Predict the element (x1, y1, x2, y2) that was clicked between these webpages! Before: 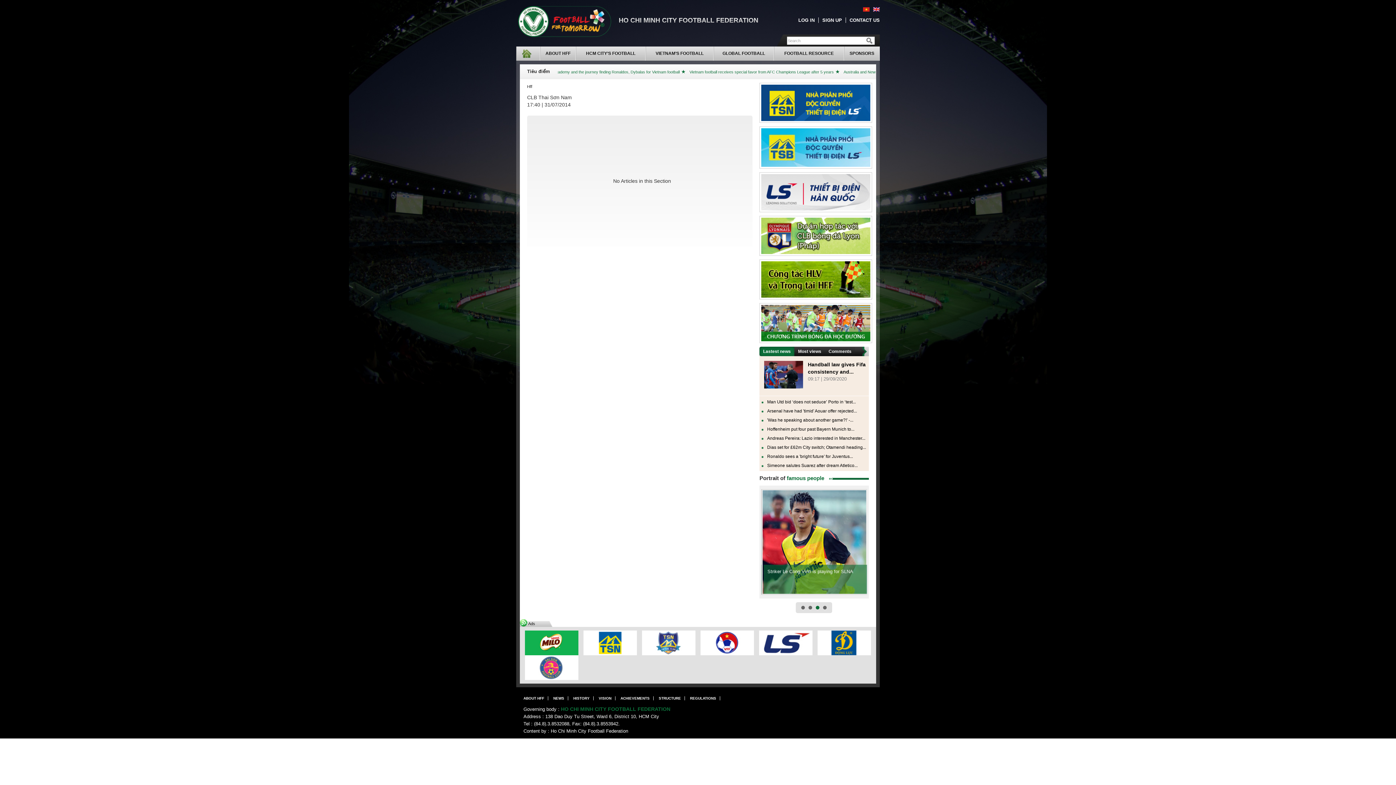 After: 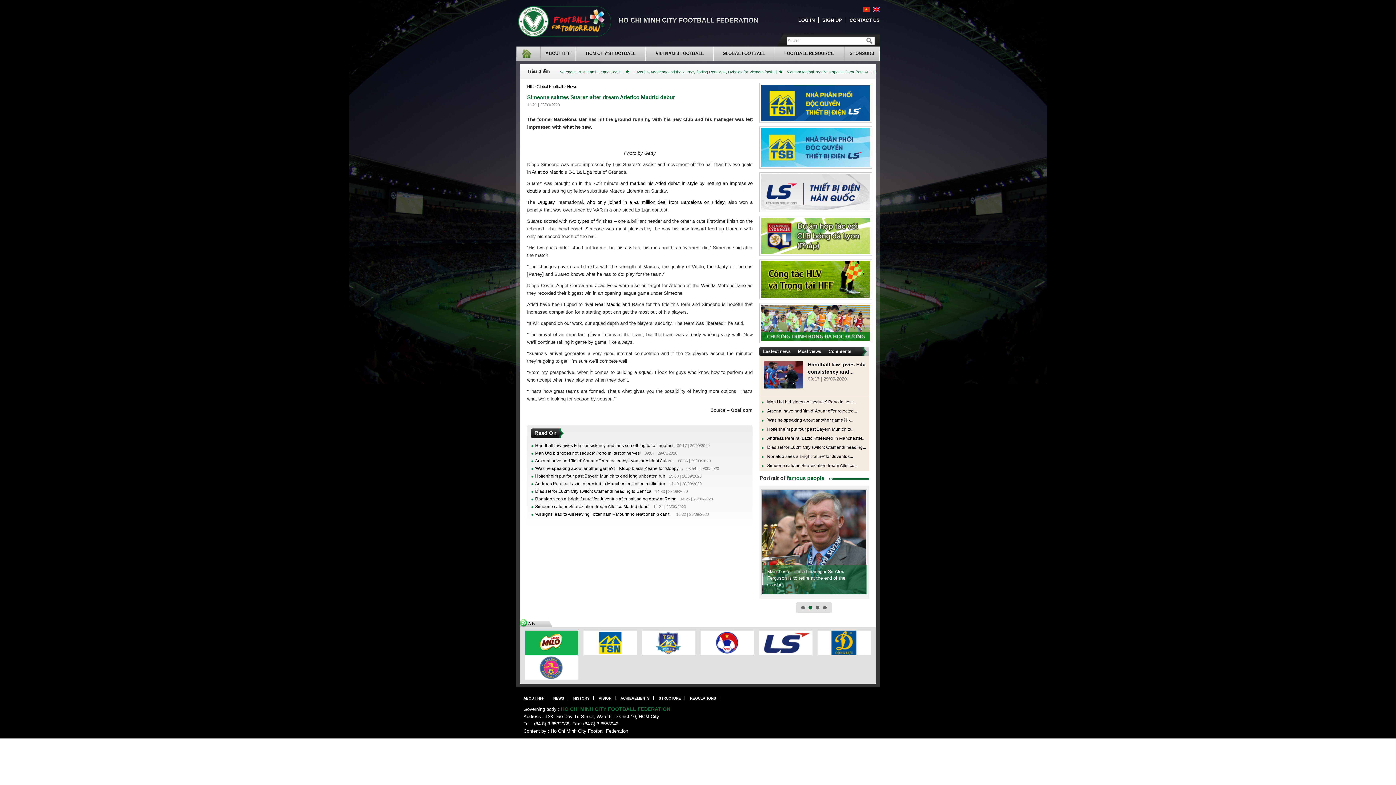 Action: bbox: (761, 463, 857, 468) label: Simeone salutes Suarez after dream Atletico...